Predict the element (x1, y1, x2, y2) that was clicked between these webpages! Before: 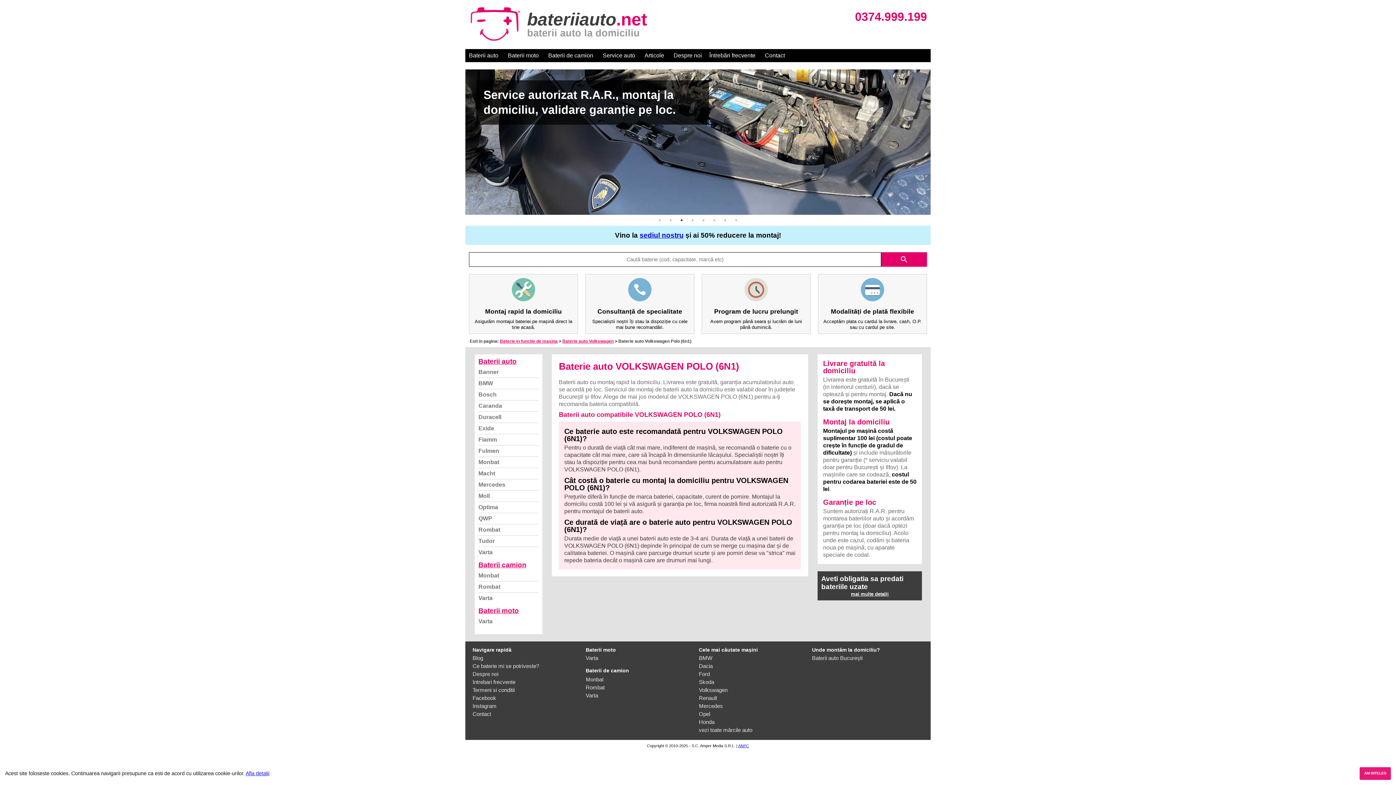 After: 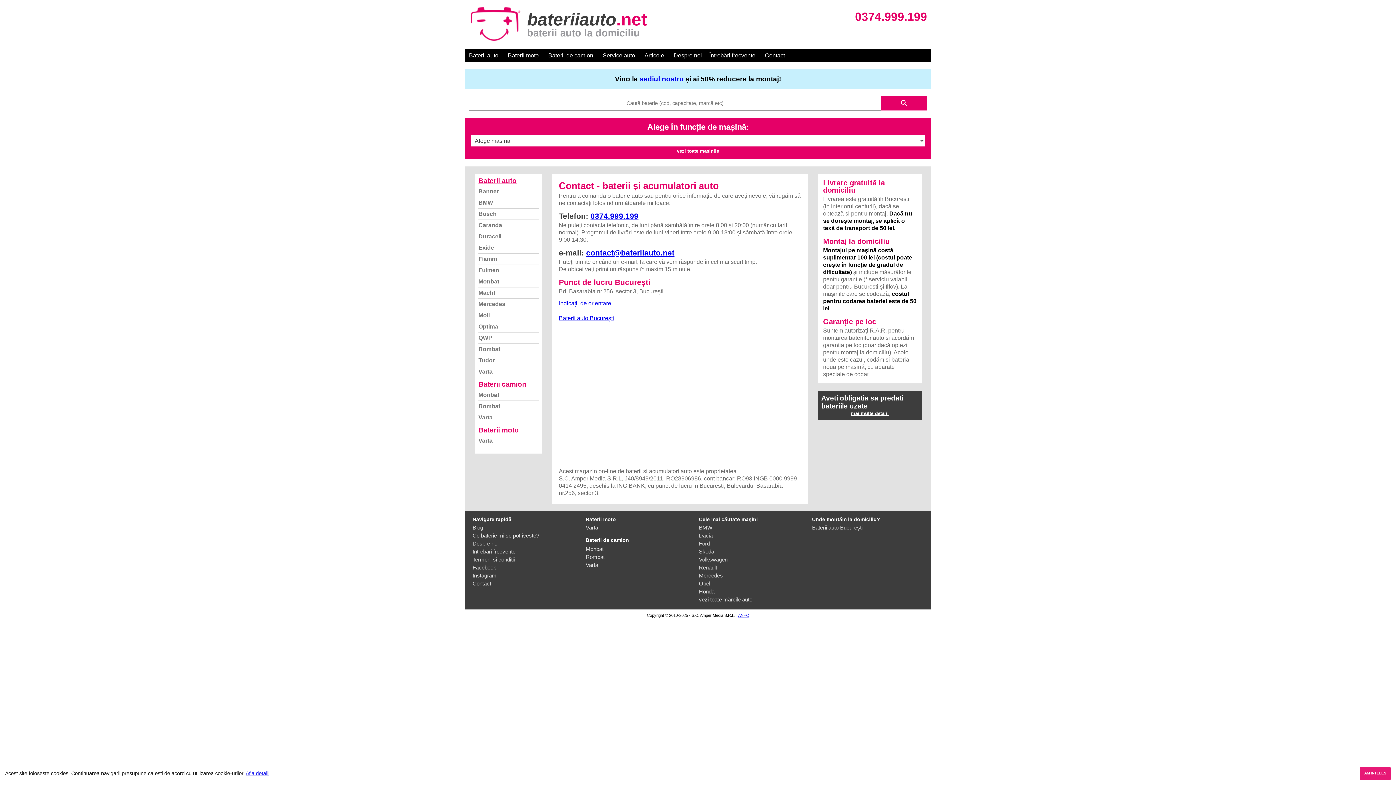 Action: bbox: (472, 711, 491, 717) label: Contact